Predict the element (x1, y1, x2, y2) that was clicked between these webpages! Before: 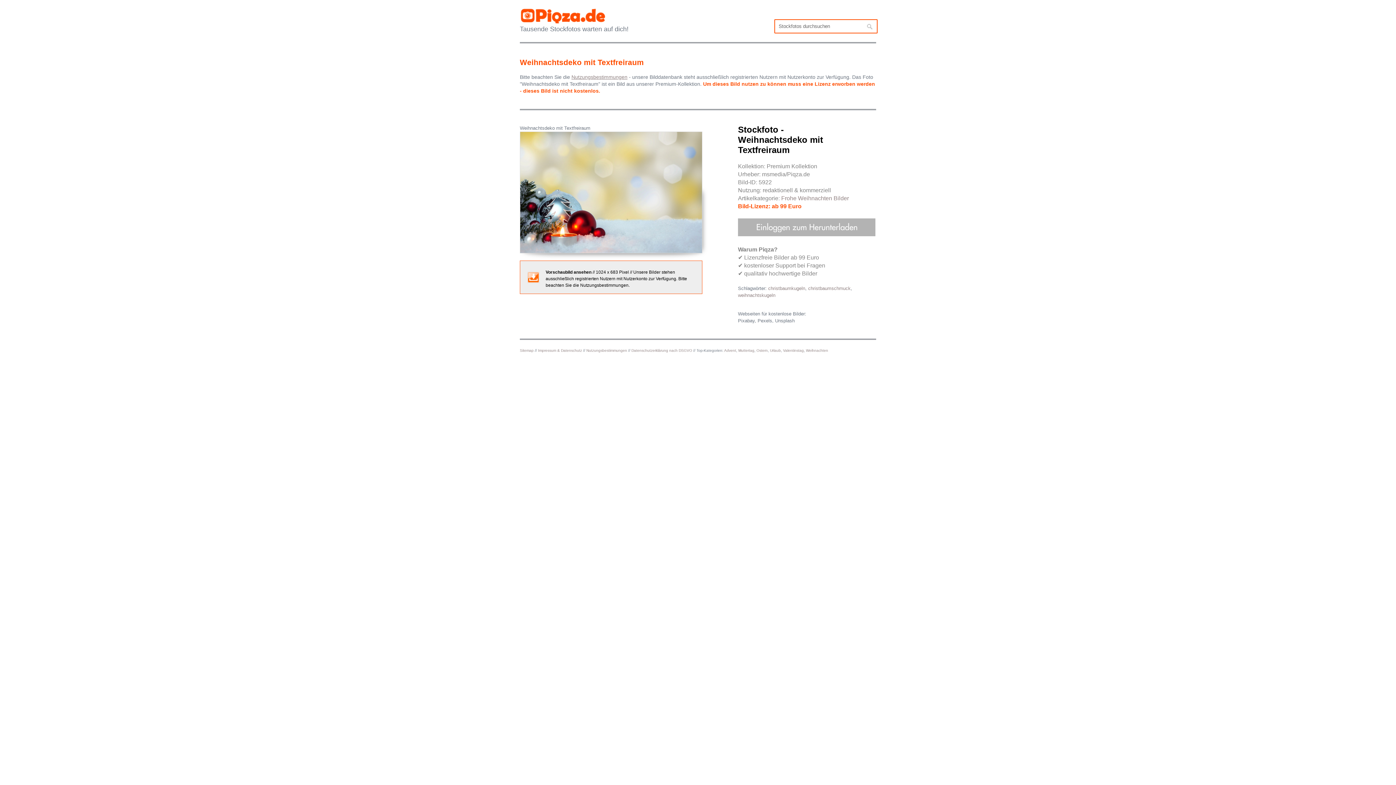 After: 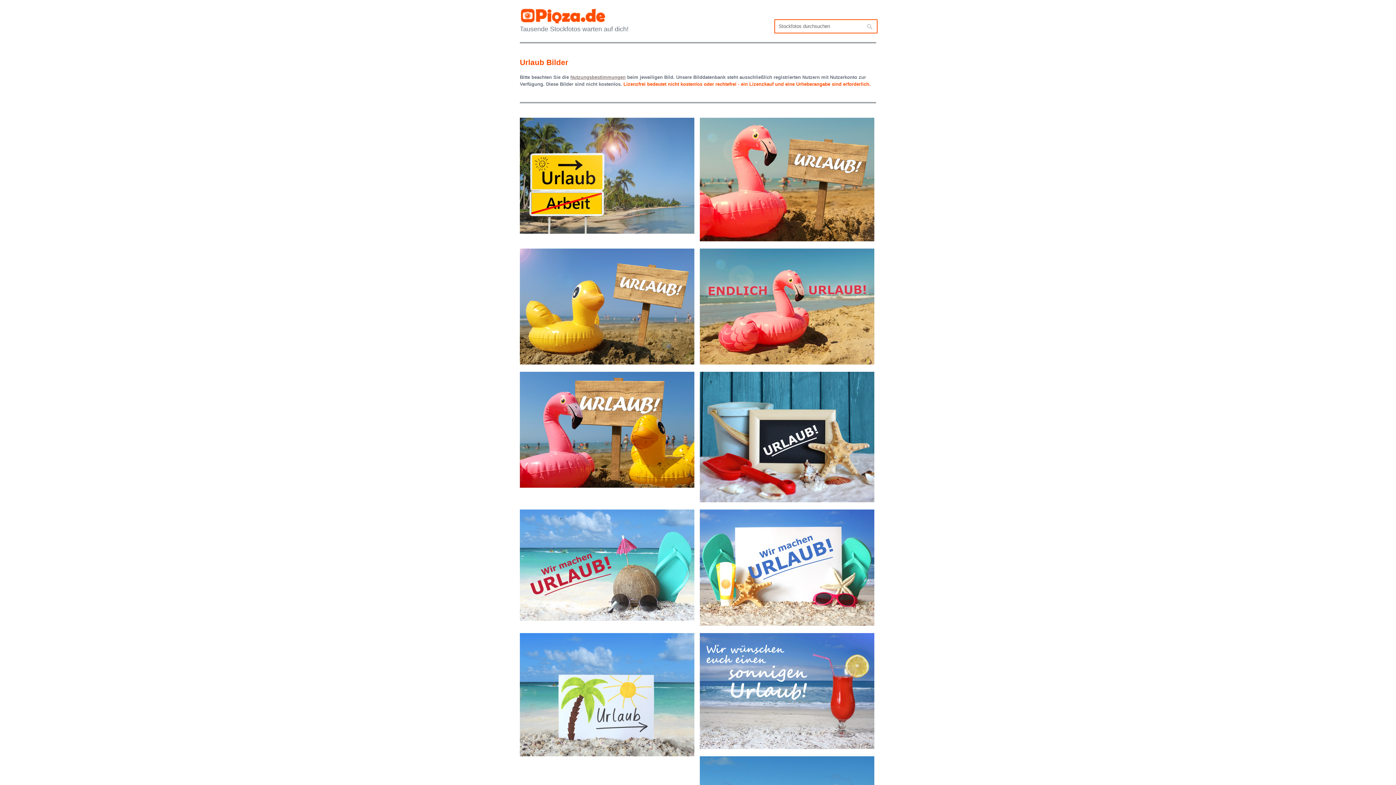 Action: bbox: (770, 348, 781, 352) label: Urlaub